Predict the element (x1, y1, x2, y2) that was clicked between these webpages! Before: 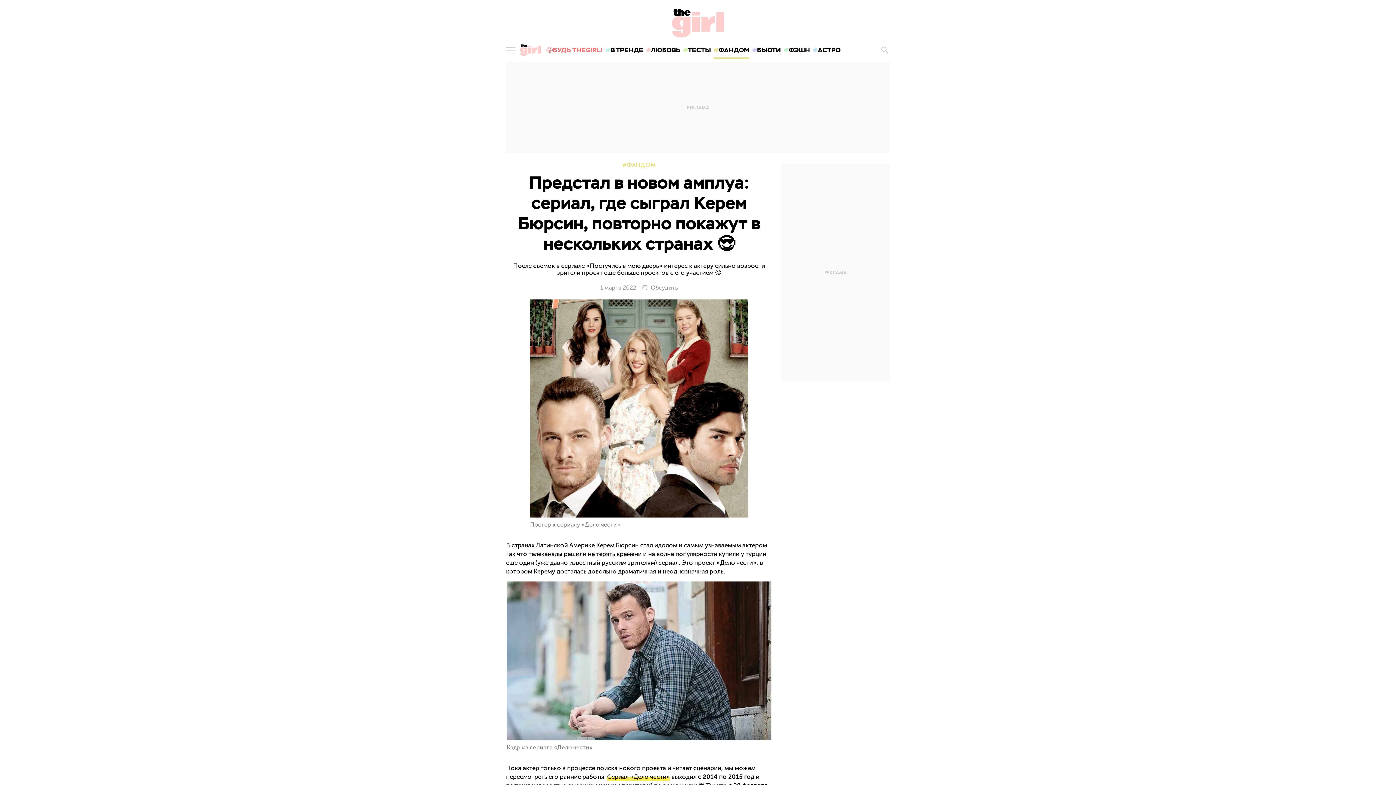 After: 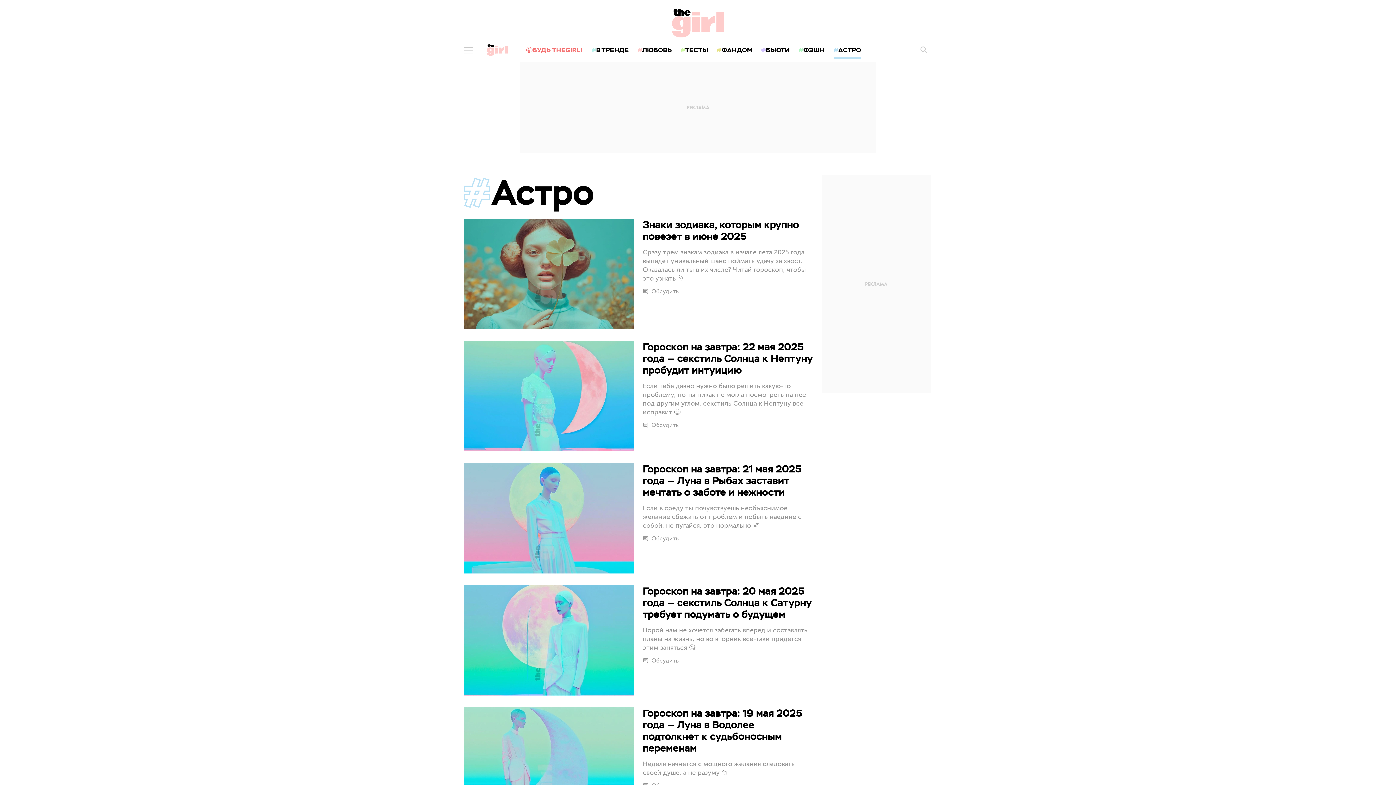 Action: bbox: (811, 40, 842, 60) label: АСТРО